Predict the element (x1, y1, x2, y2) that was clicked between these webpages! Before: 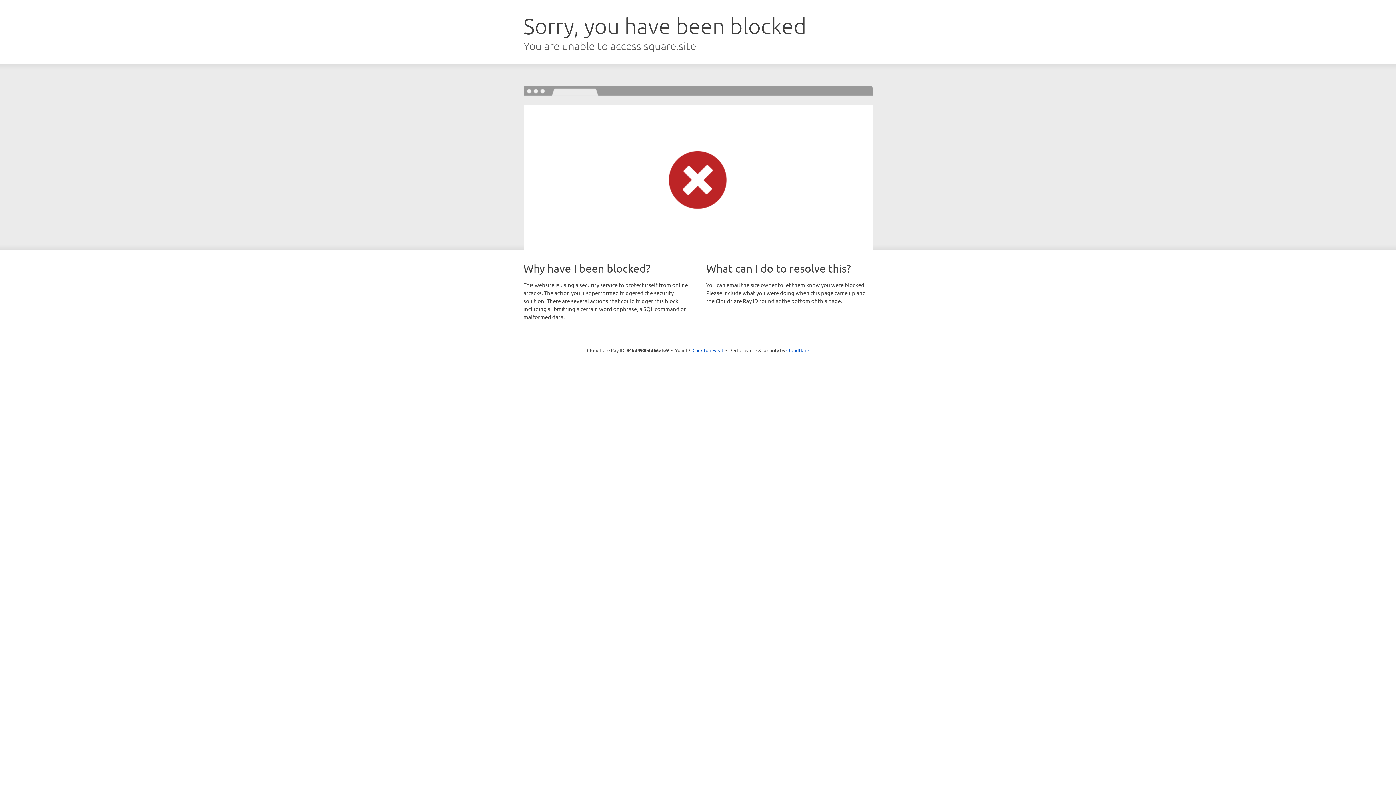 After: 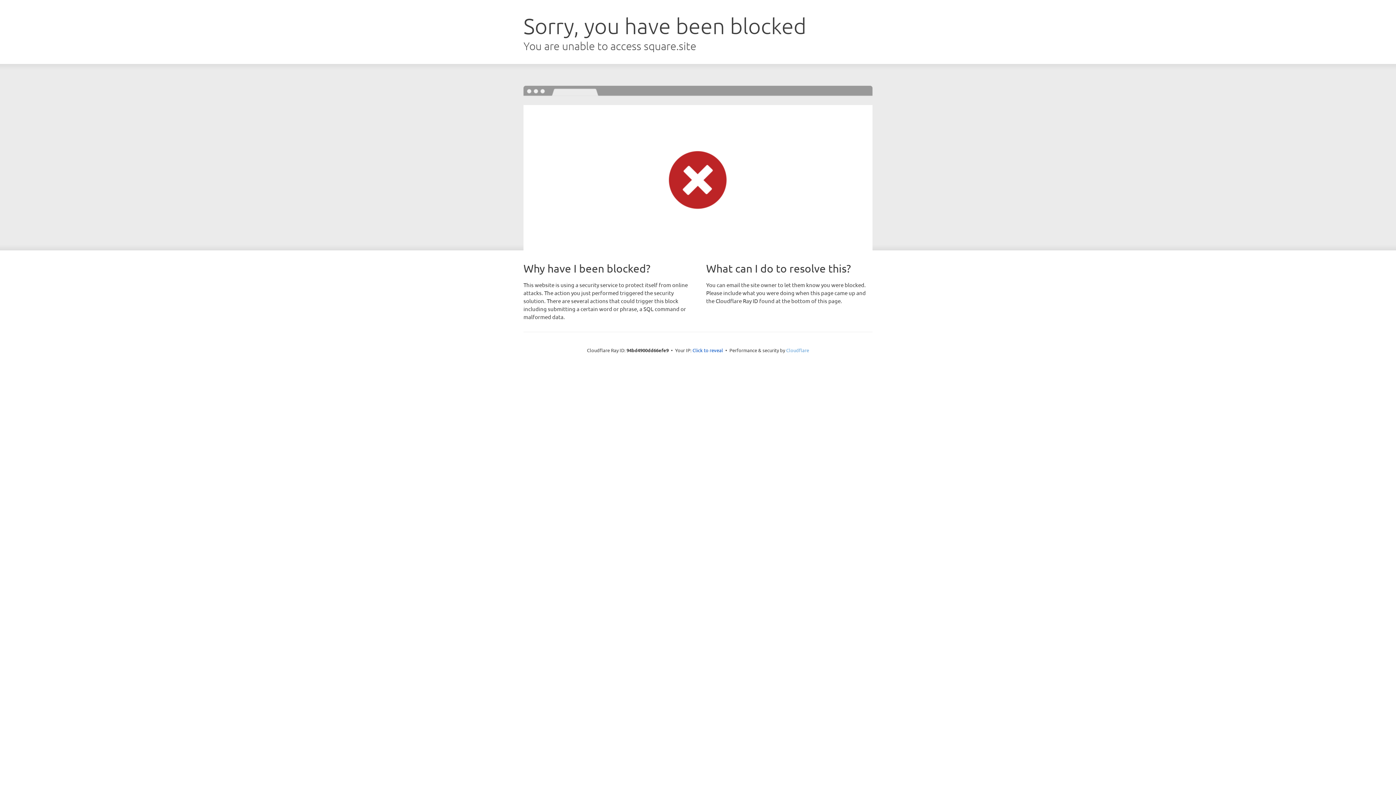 Action: label: Cloudflare bbox: (786, 347, 809, 353)